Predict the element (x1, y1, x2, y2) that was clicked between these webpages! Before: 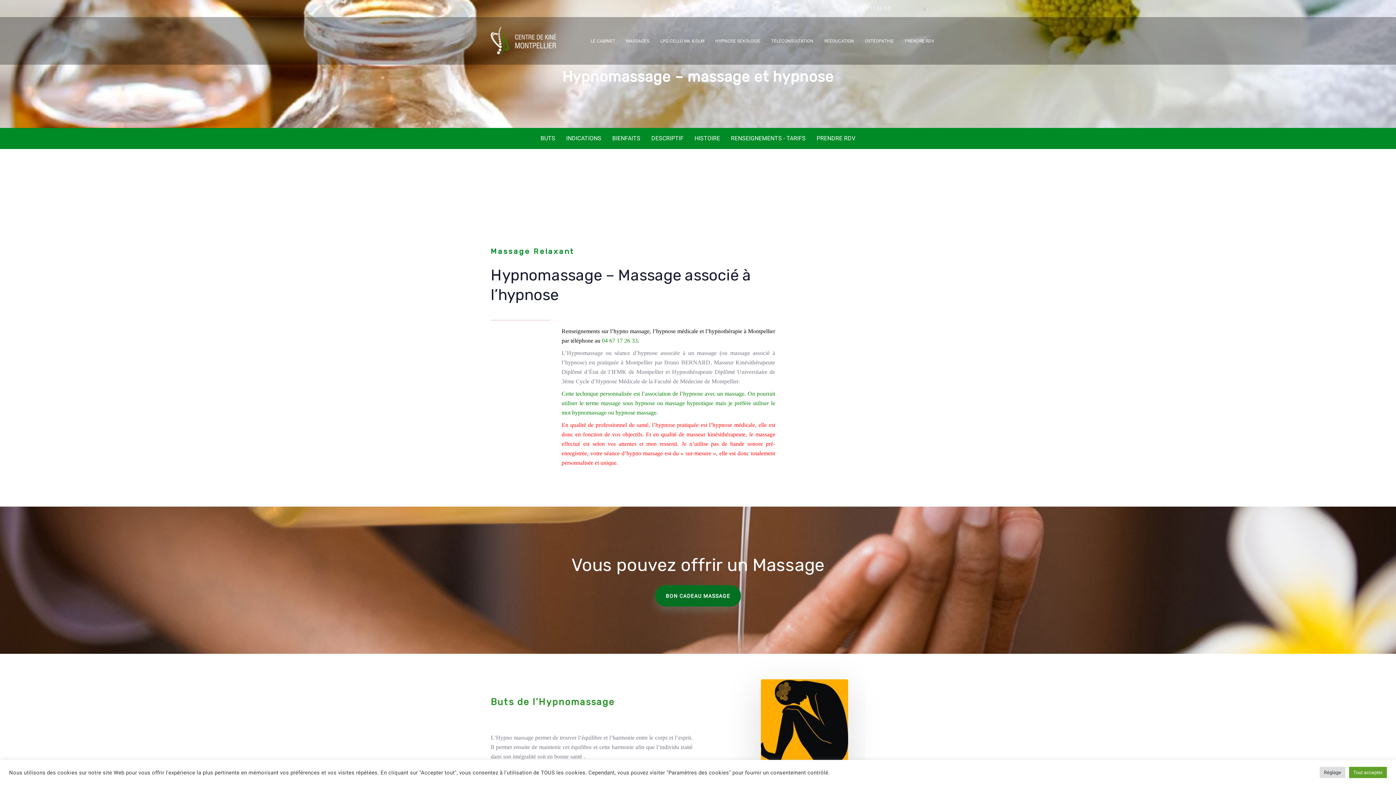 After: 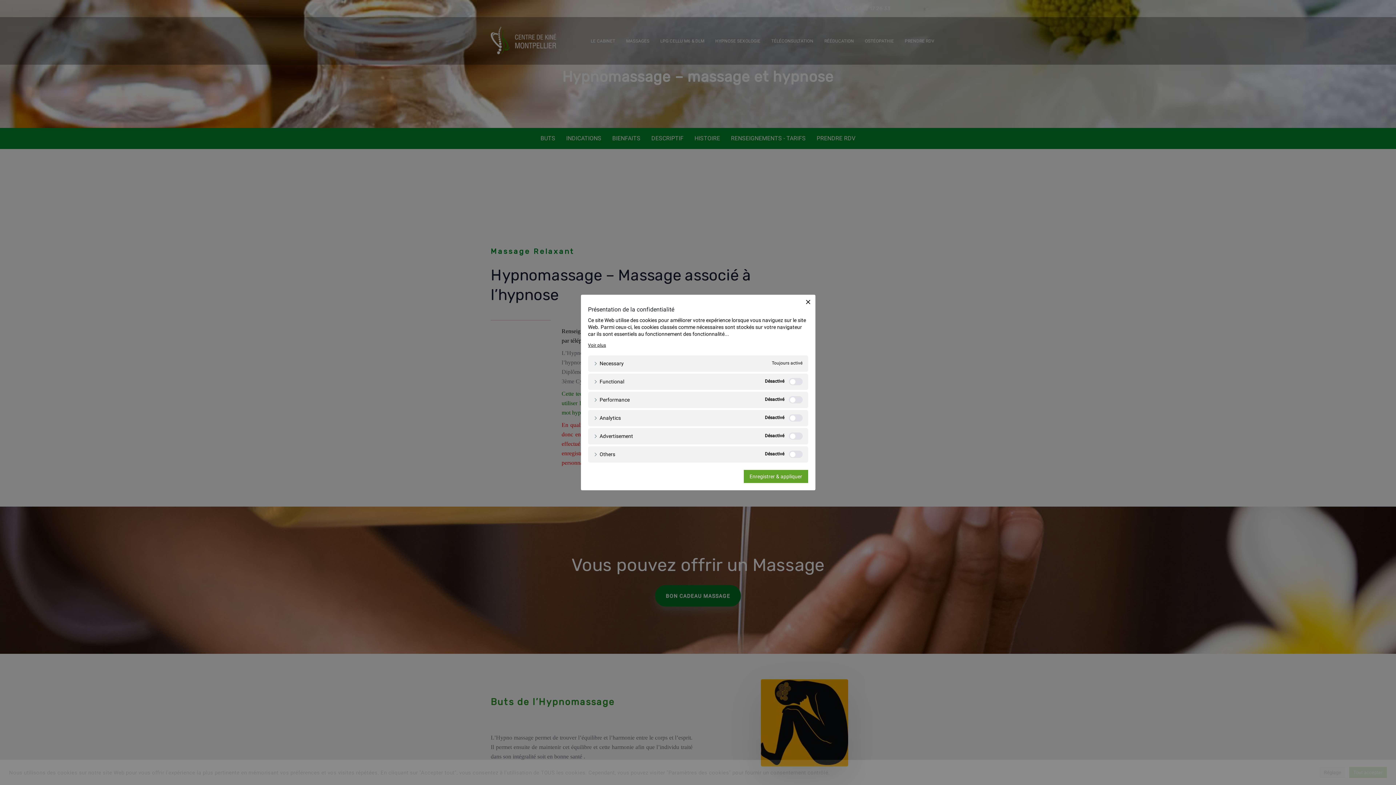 Action: label: Réglage bbox: (1319, 767, 1345, 778)